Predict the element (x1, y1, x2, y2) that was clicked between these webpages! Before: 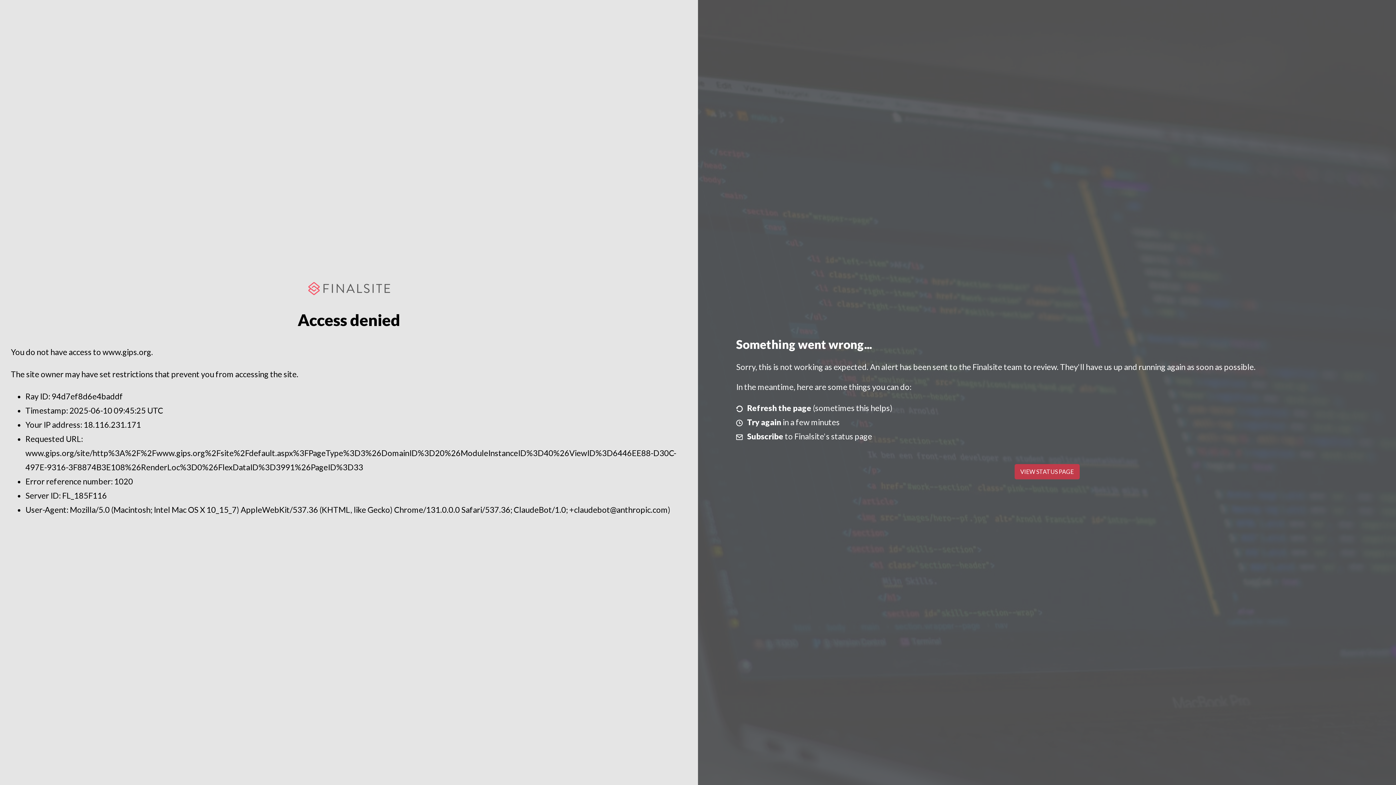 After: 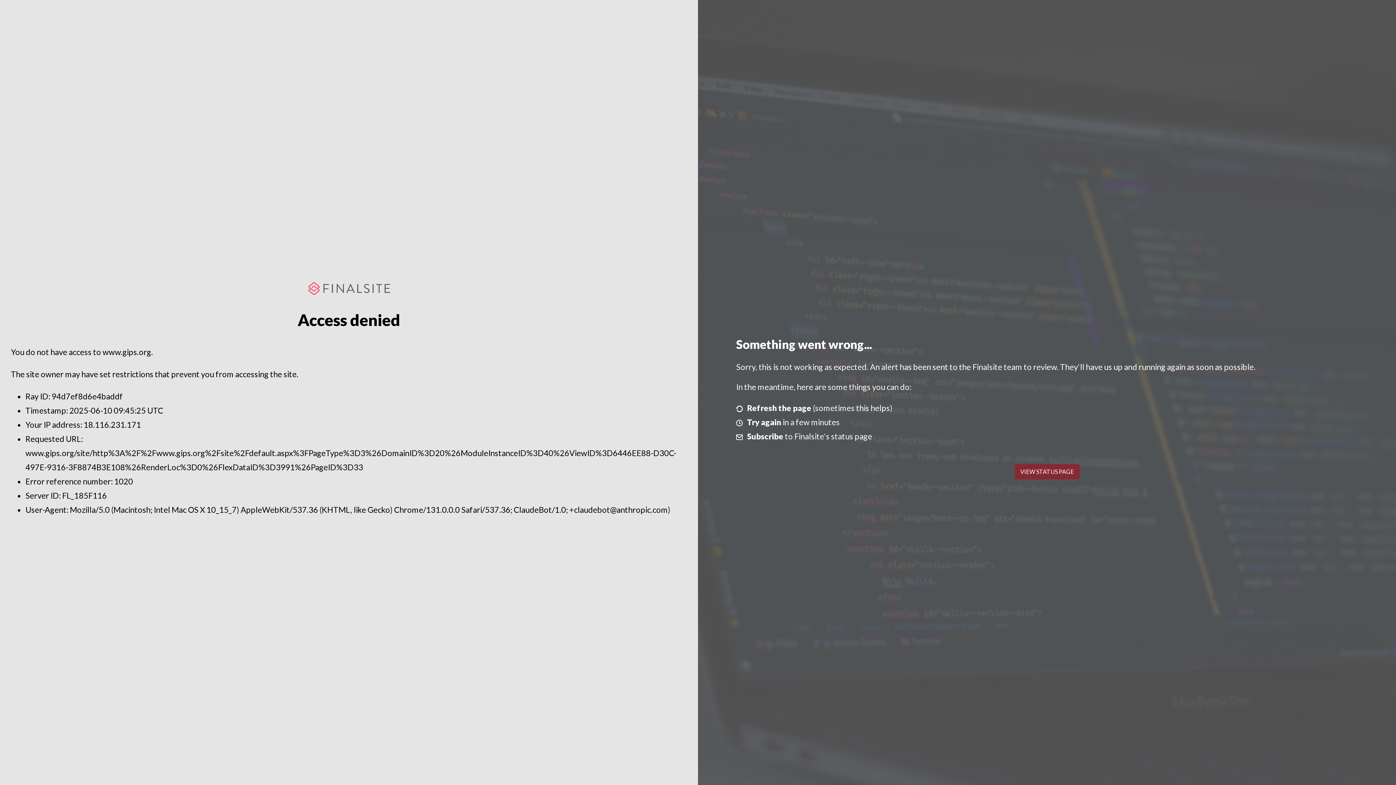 Action: label: VIEW STATUS PAGE bbox: (1014, 464, 1079, 479)